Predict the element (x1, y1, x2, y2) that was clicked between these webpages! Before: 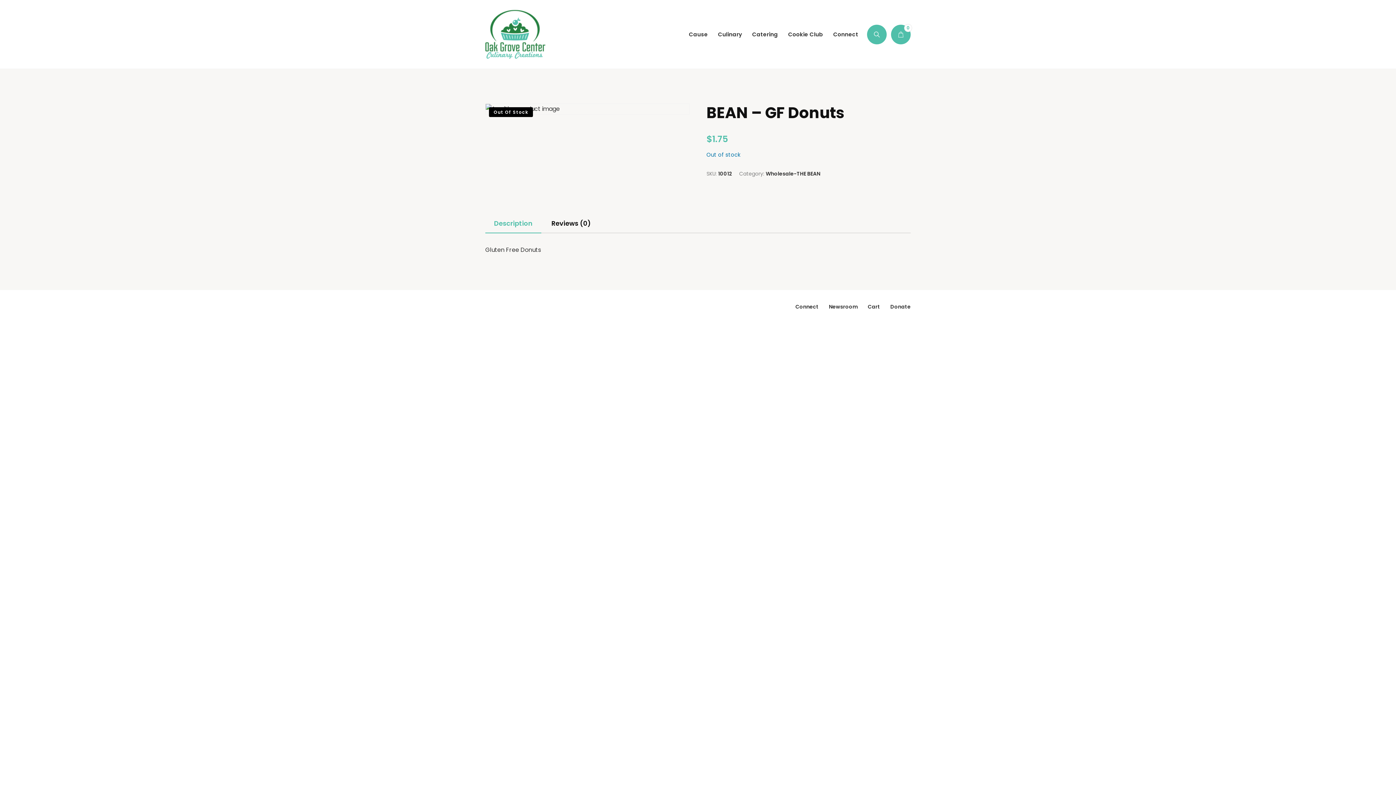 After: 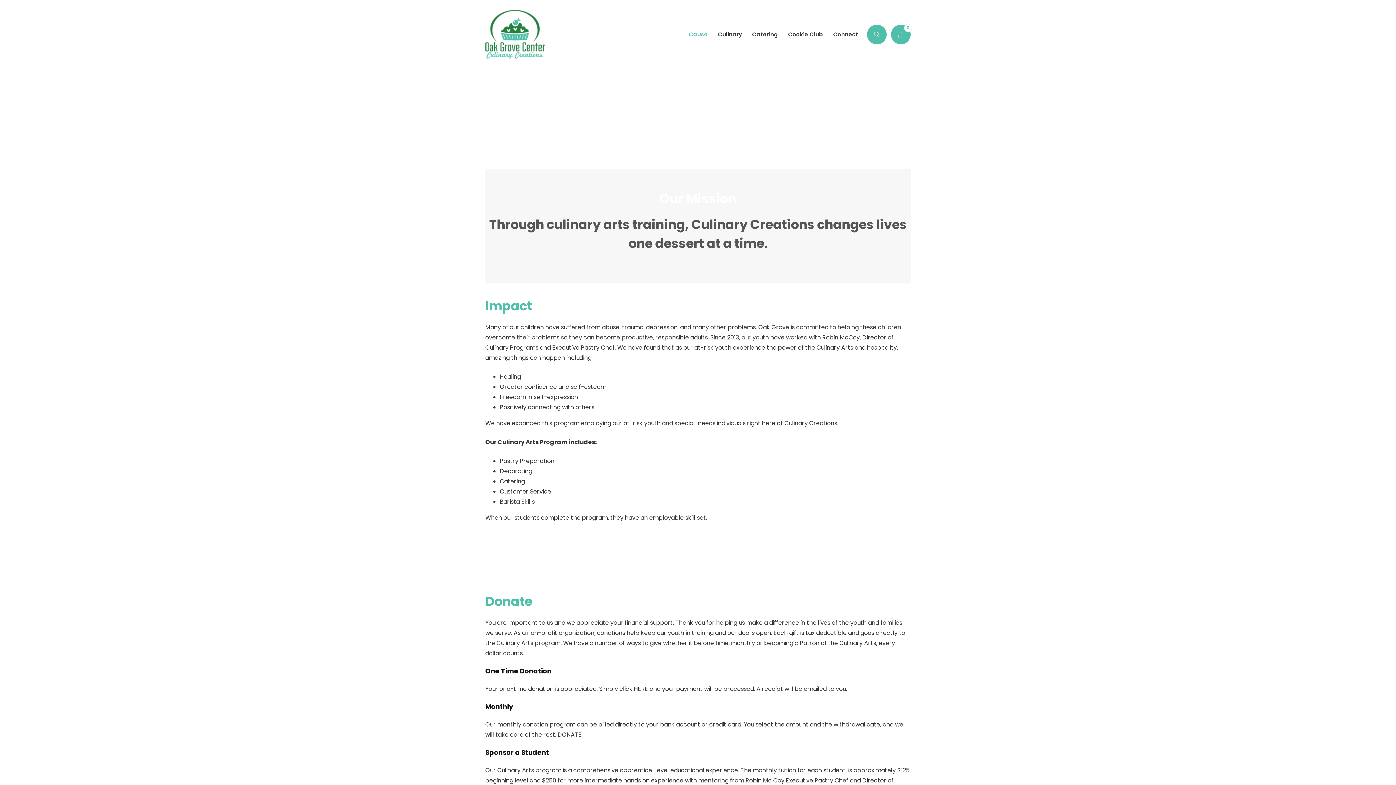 Action: label: Cause bbox: (689, 24, 707, 44)